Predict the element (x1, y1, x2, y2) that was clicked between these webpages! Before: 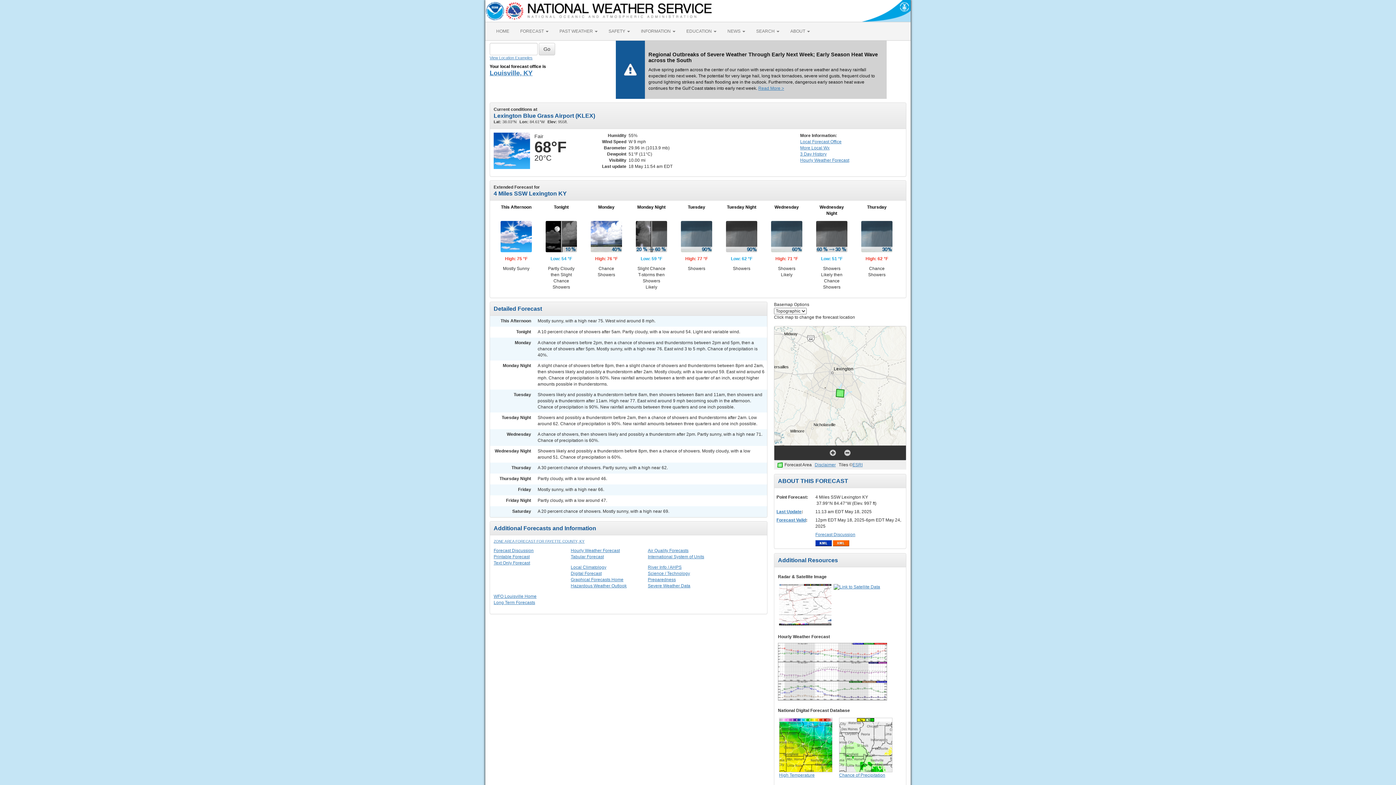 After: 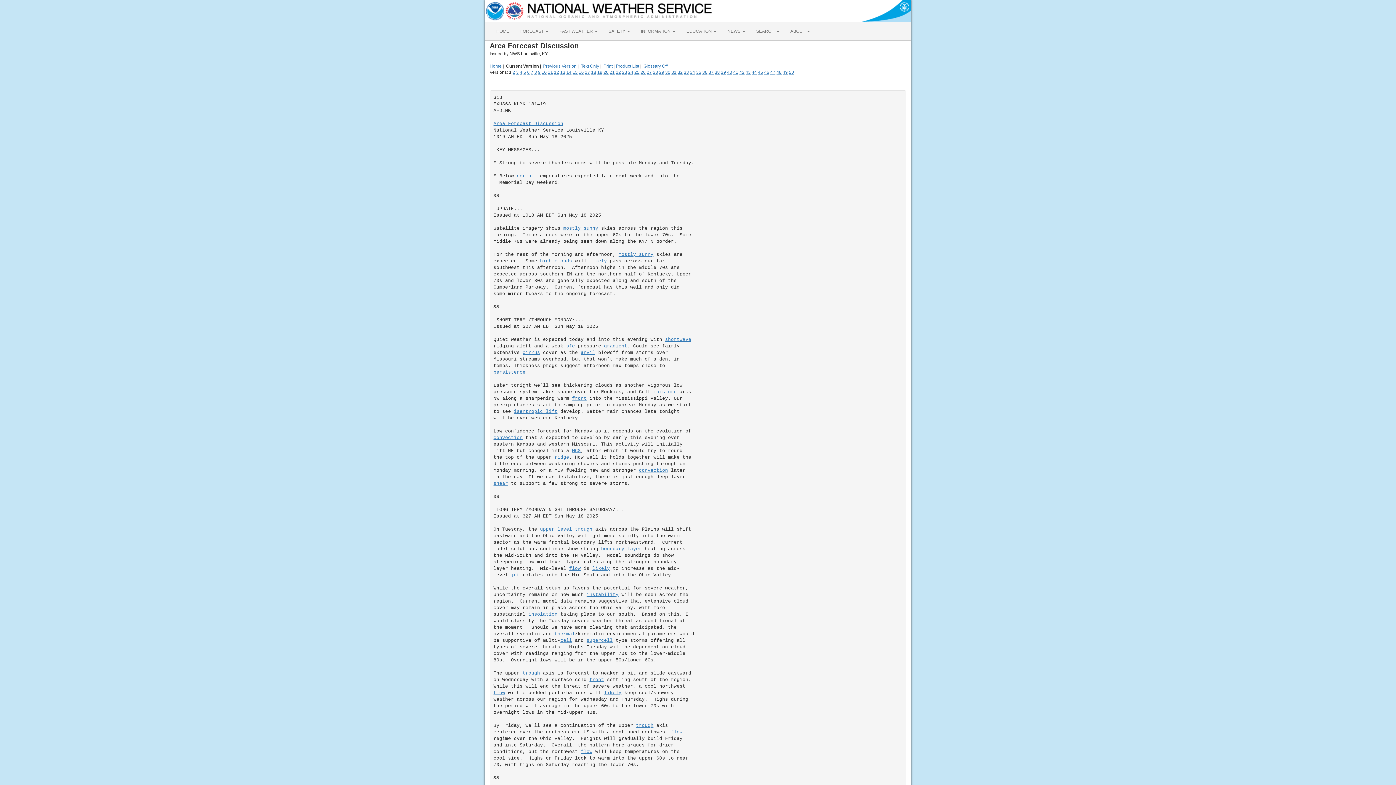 Action: bbox: (815, 532, 855, 537) label: Forecast Discussion